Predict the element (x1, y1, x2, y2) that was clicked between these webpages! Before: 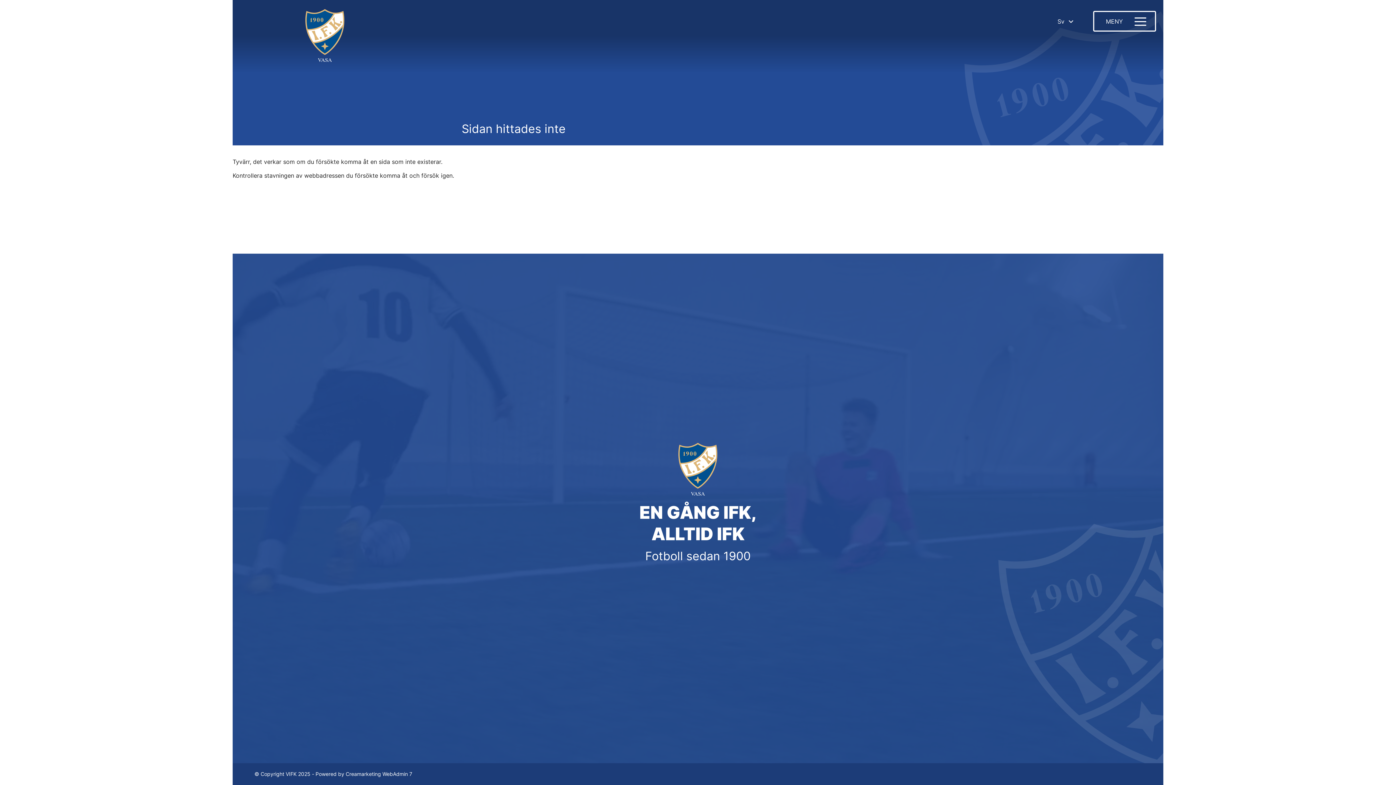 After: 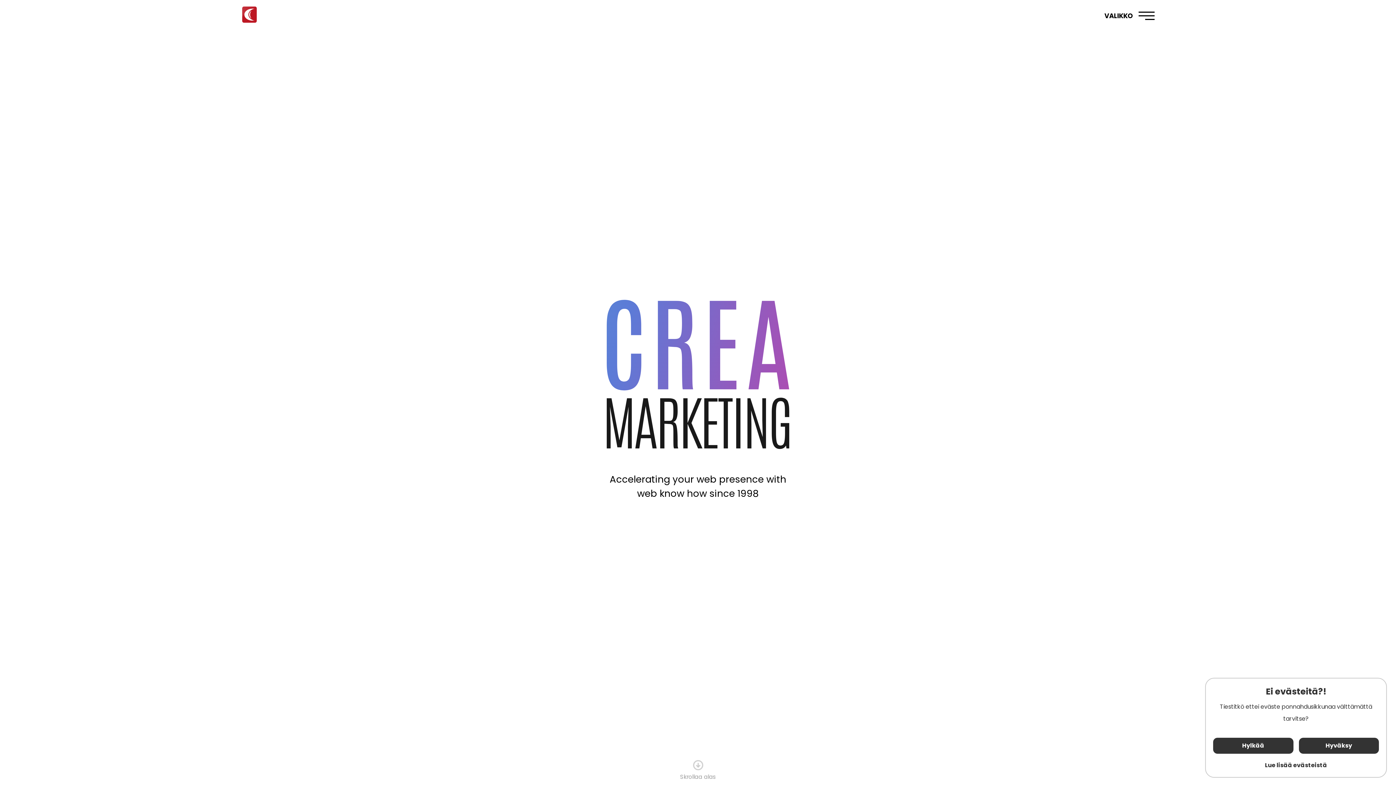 Action: bbox: (345, 771, 412, 777) label: Powered by Creamarketing WebAdmin 7